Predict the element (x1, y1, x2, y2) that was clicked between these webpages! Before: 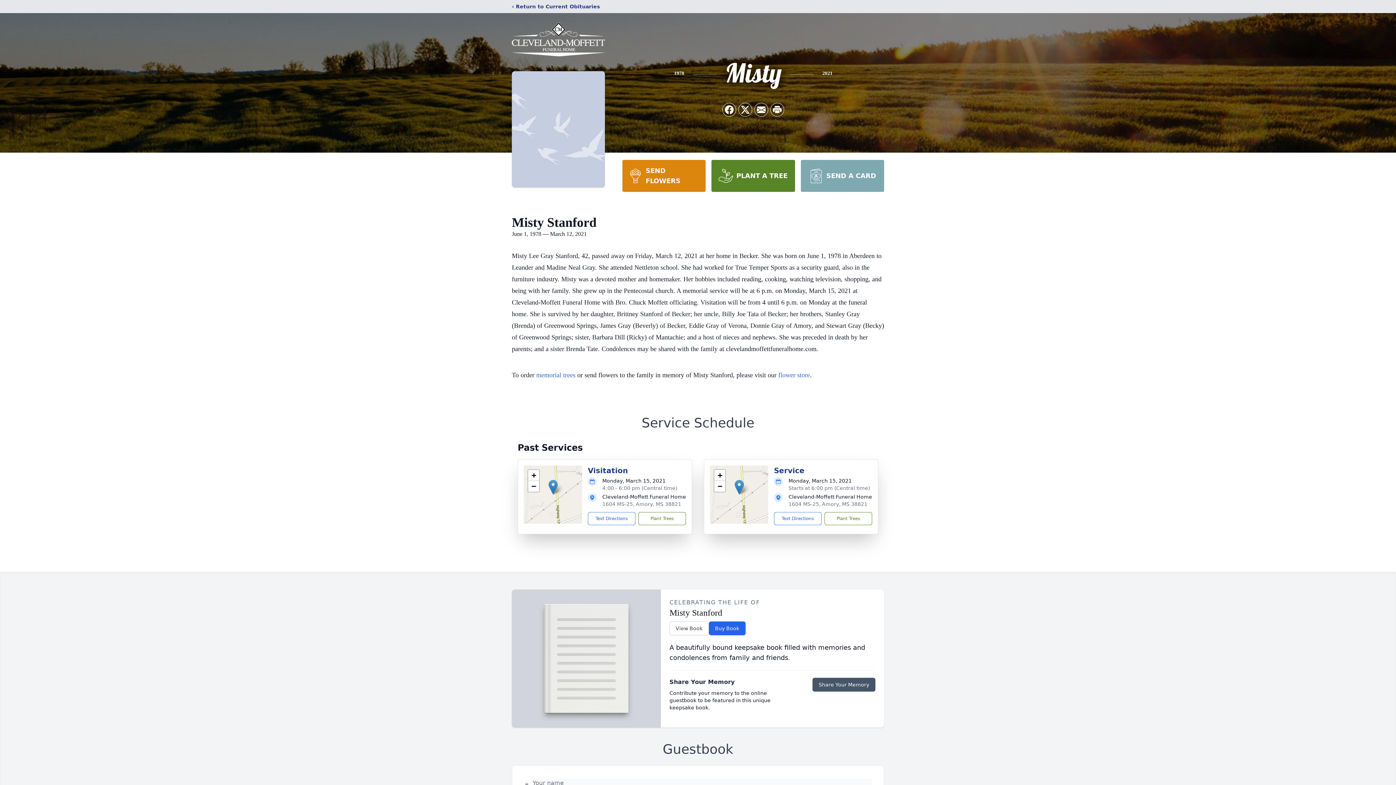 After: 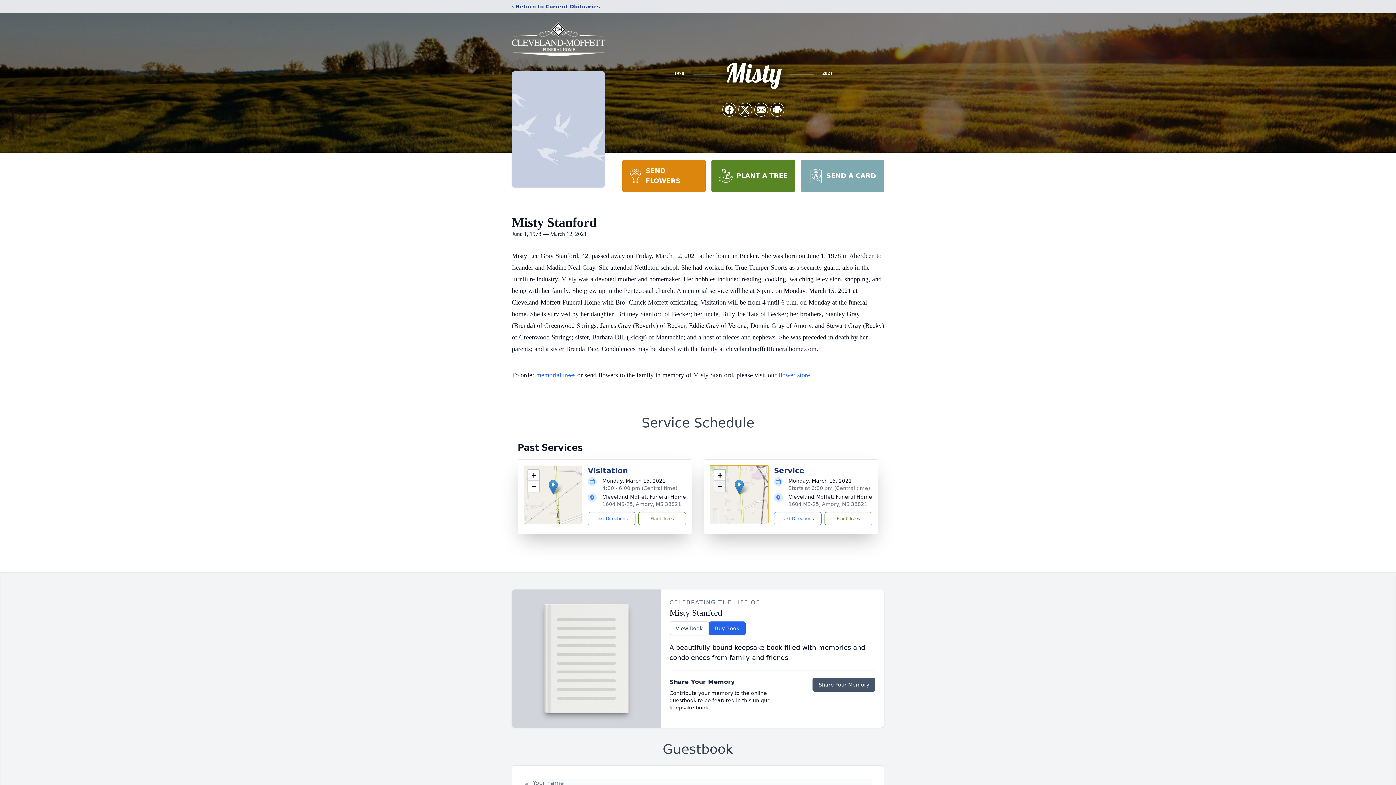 Action: bbox: (714, 481, 725, 492) label: Zoom out